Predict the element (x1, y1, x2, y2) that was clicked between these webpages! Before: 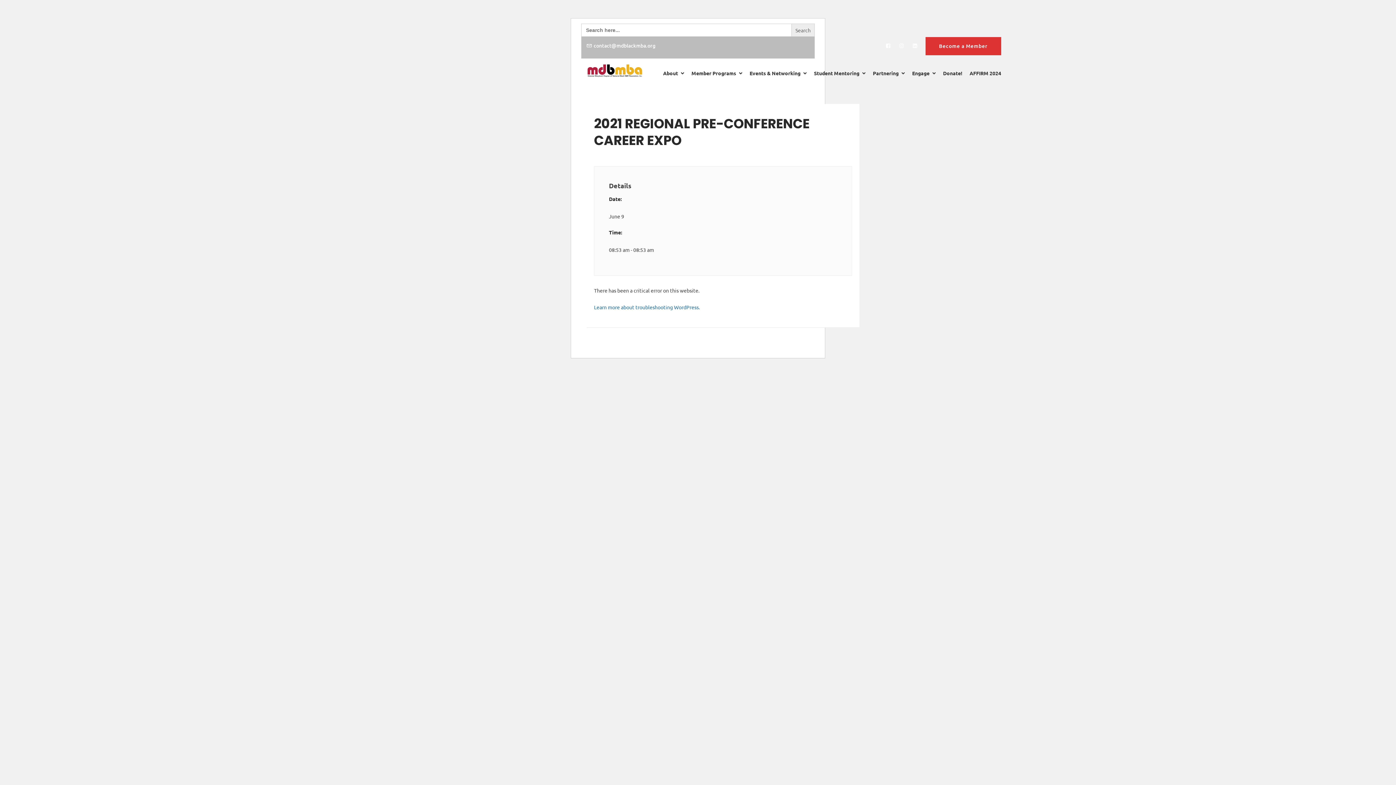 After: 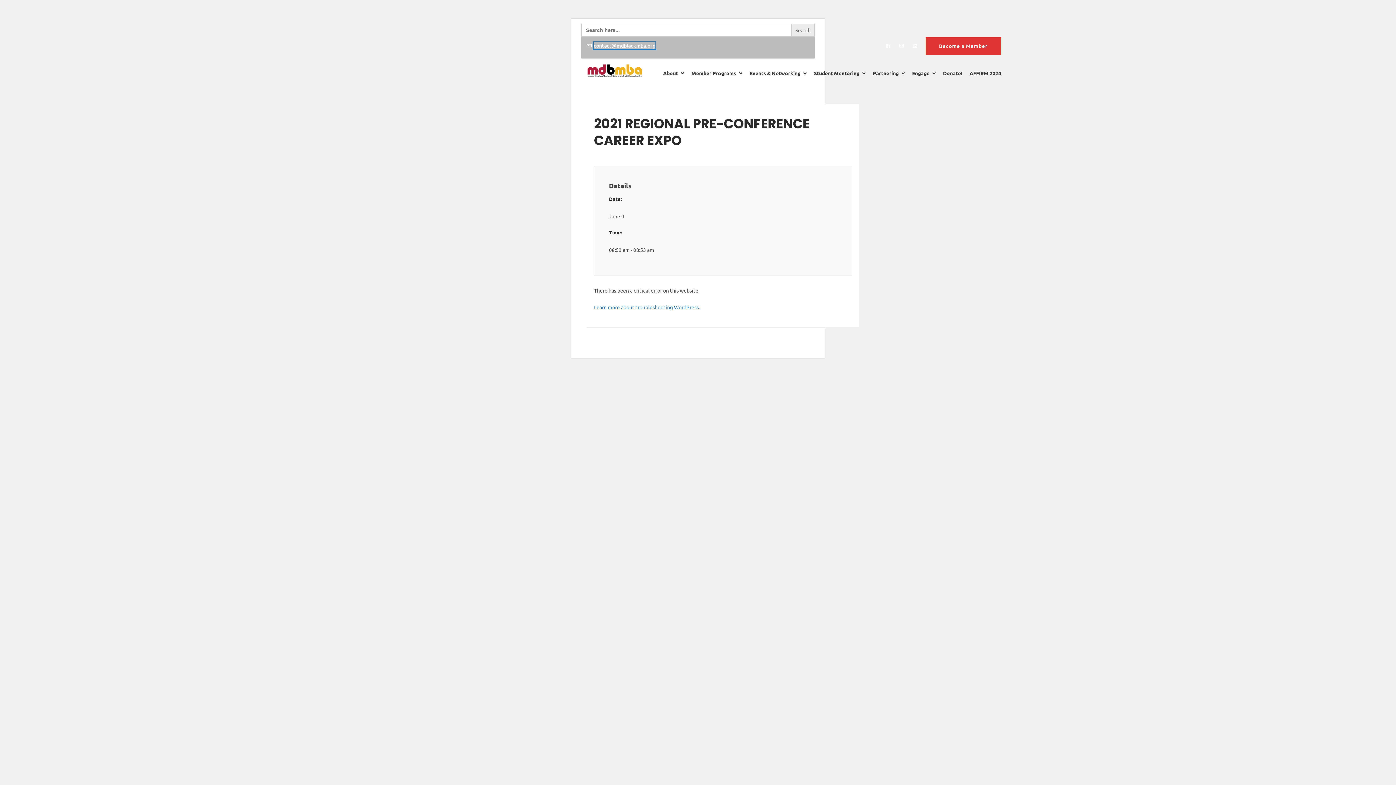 Action: label: contact@mdblackmba.org bbox: (593, 42, 655, 49)